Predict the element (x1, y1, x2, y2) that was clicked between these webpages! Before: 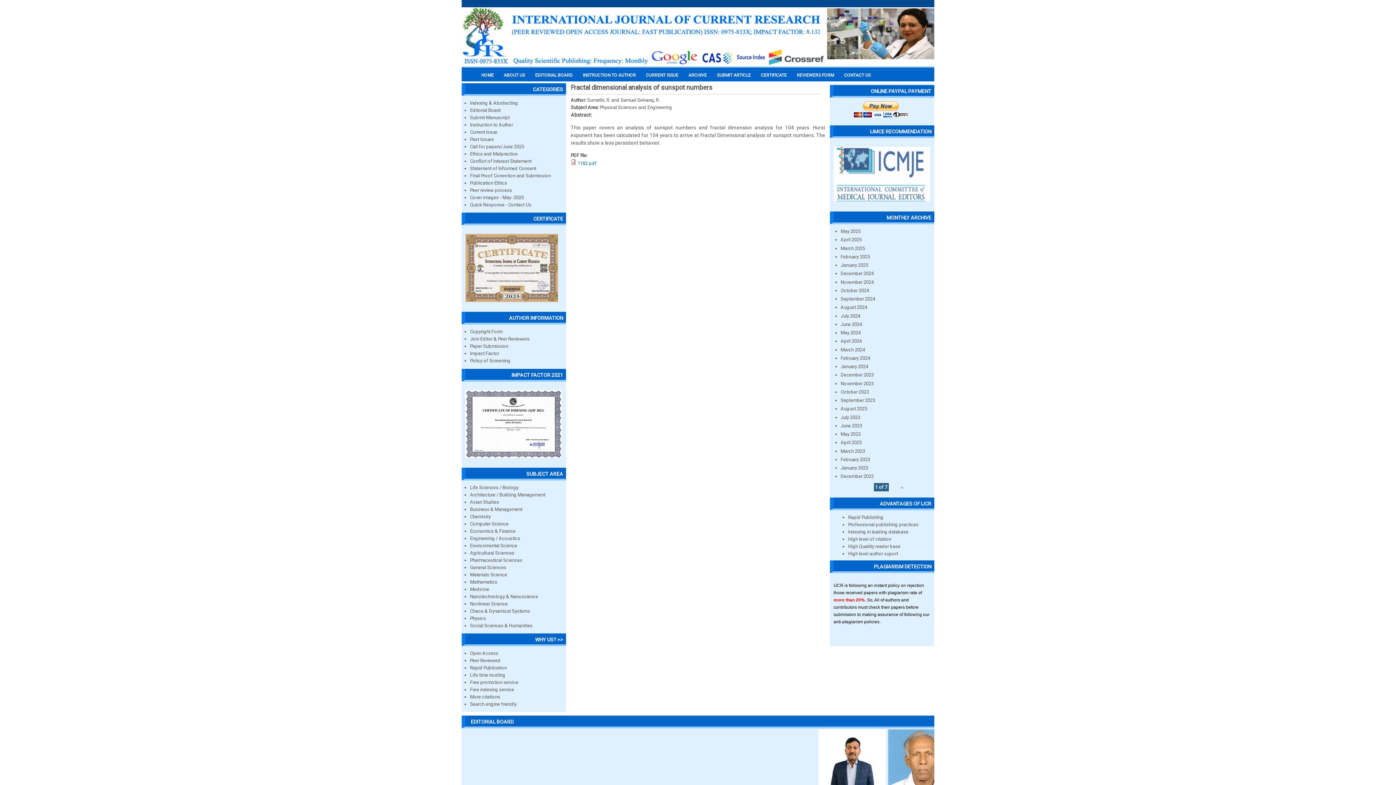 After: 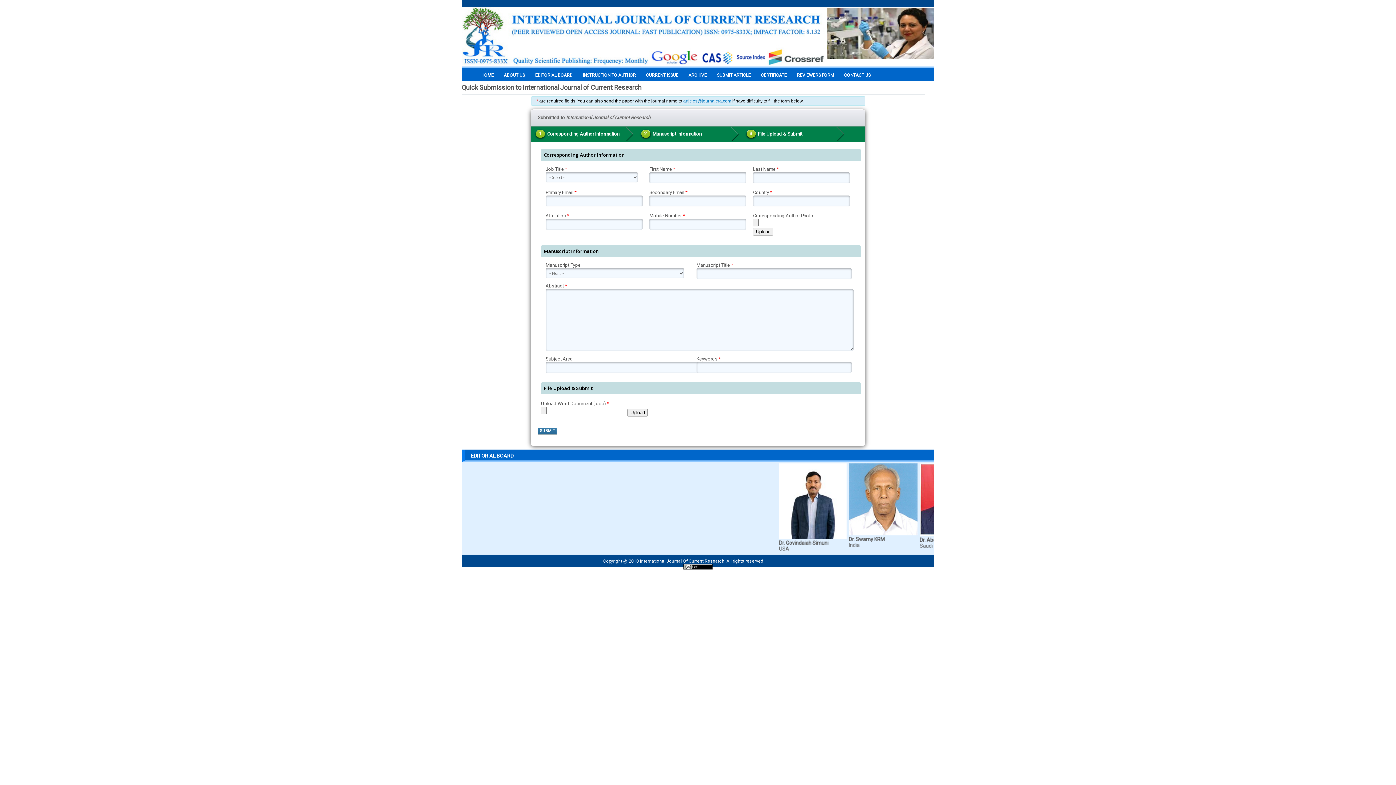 Action: label: Submit Manuscript bbox: (470, 114, 509, 120)